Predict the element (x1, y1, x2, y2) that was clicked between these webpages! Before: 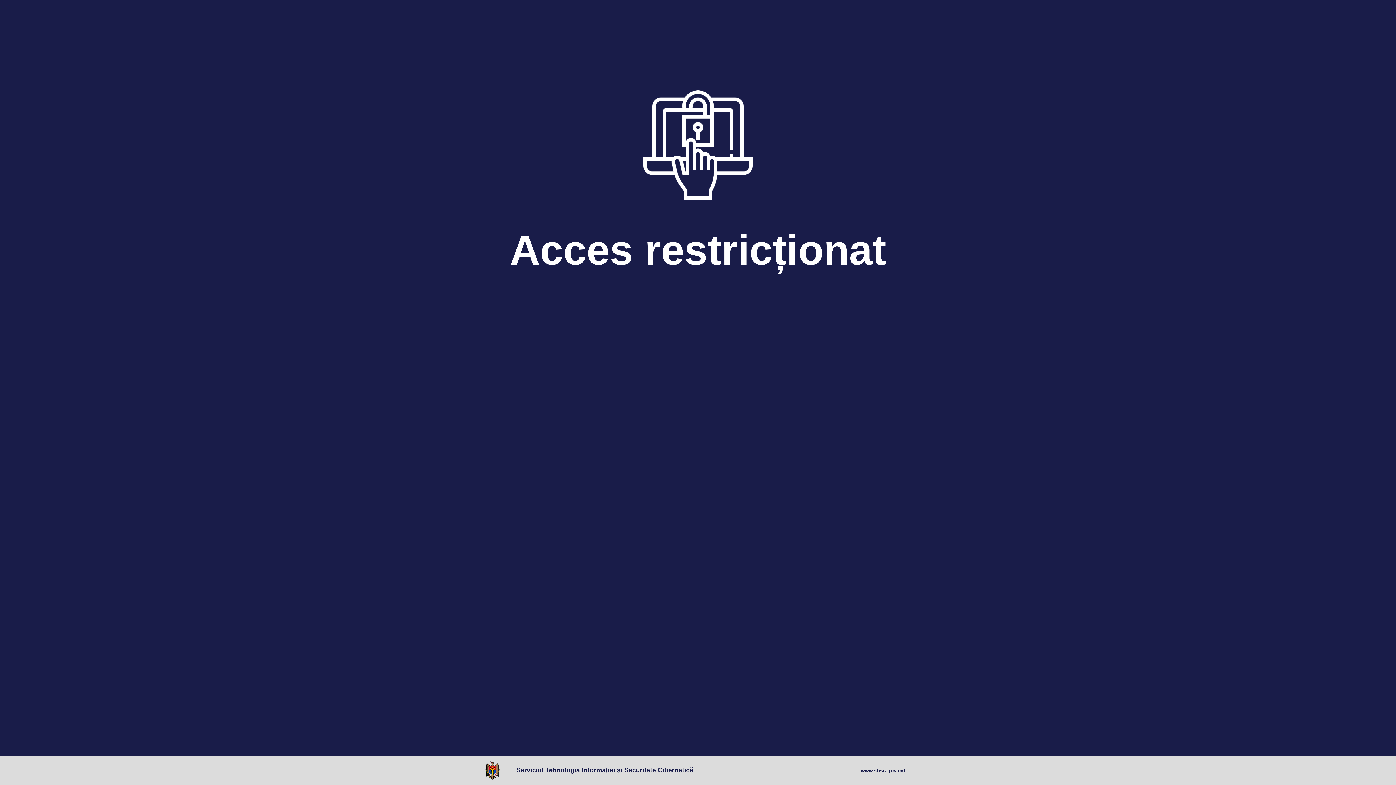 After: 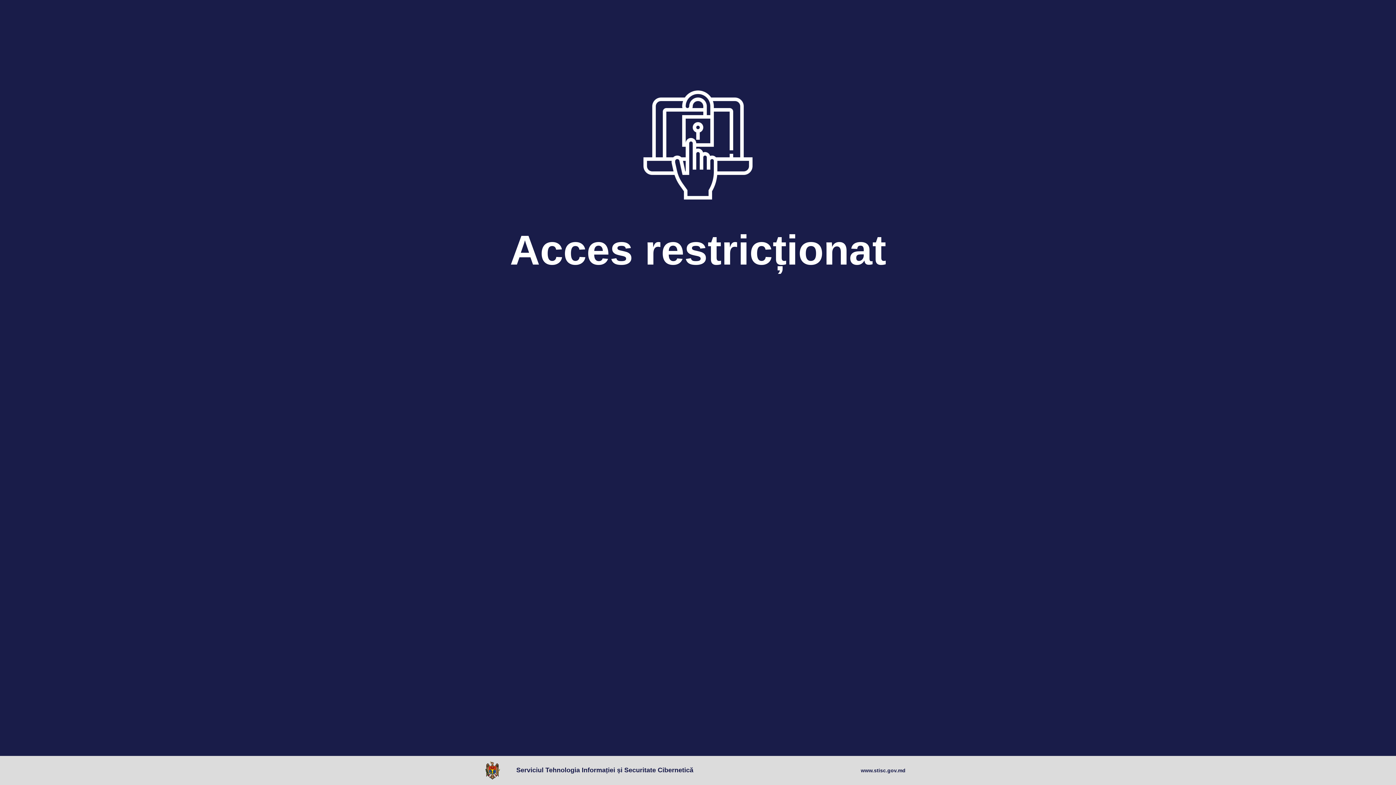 Action: bbox: (861, 767, 905, 774) label: www.stisc.gov.md